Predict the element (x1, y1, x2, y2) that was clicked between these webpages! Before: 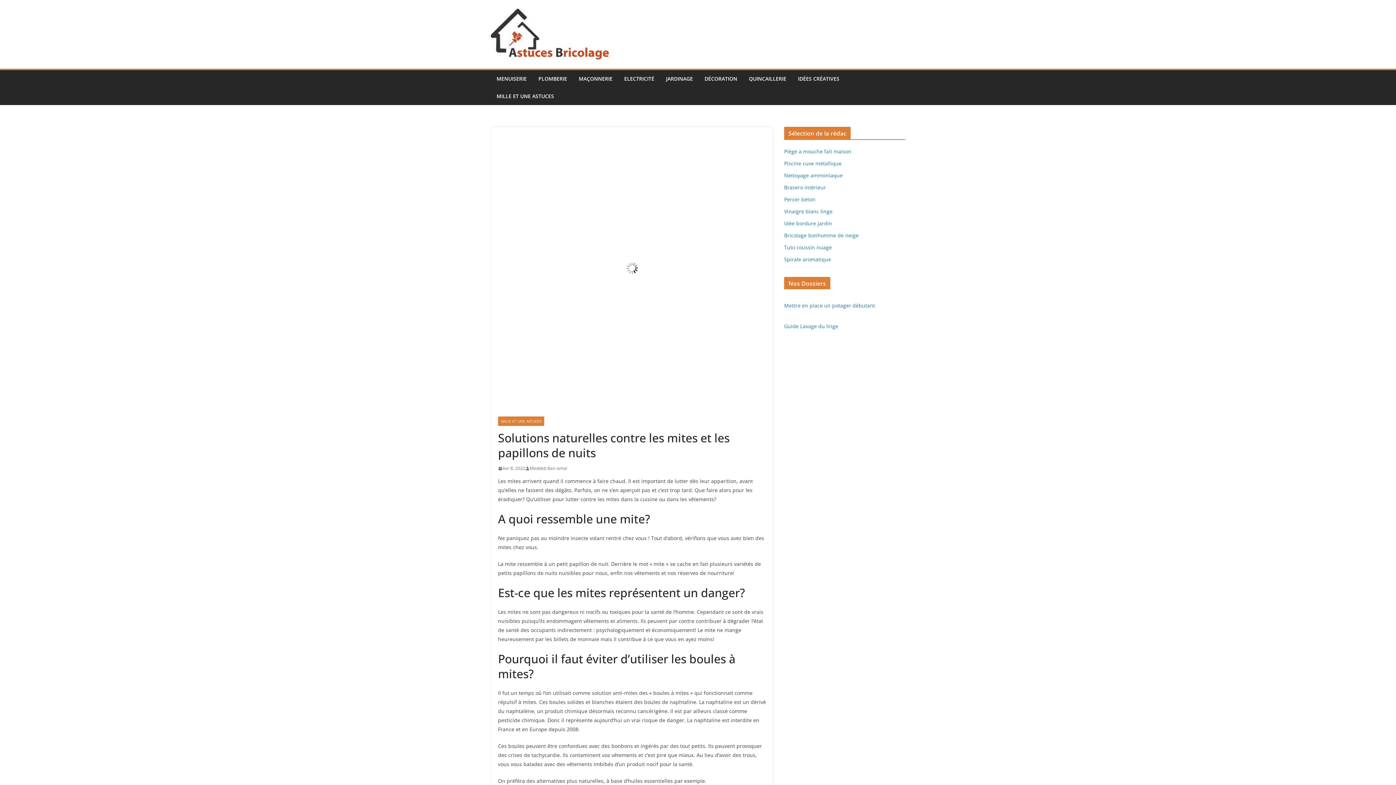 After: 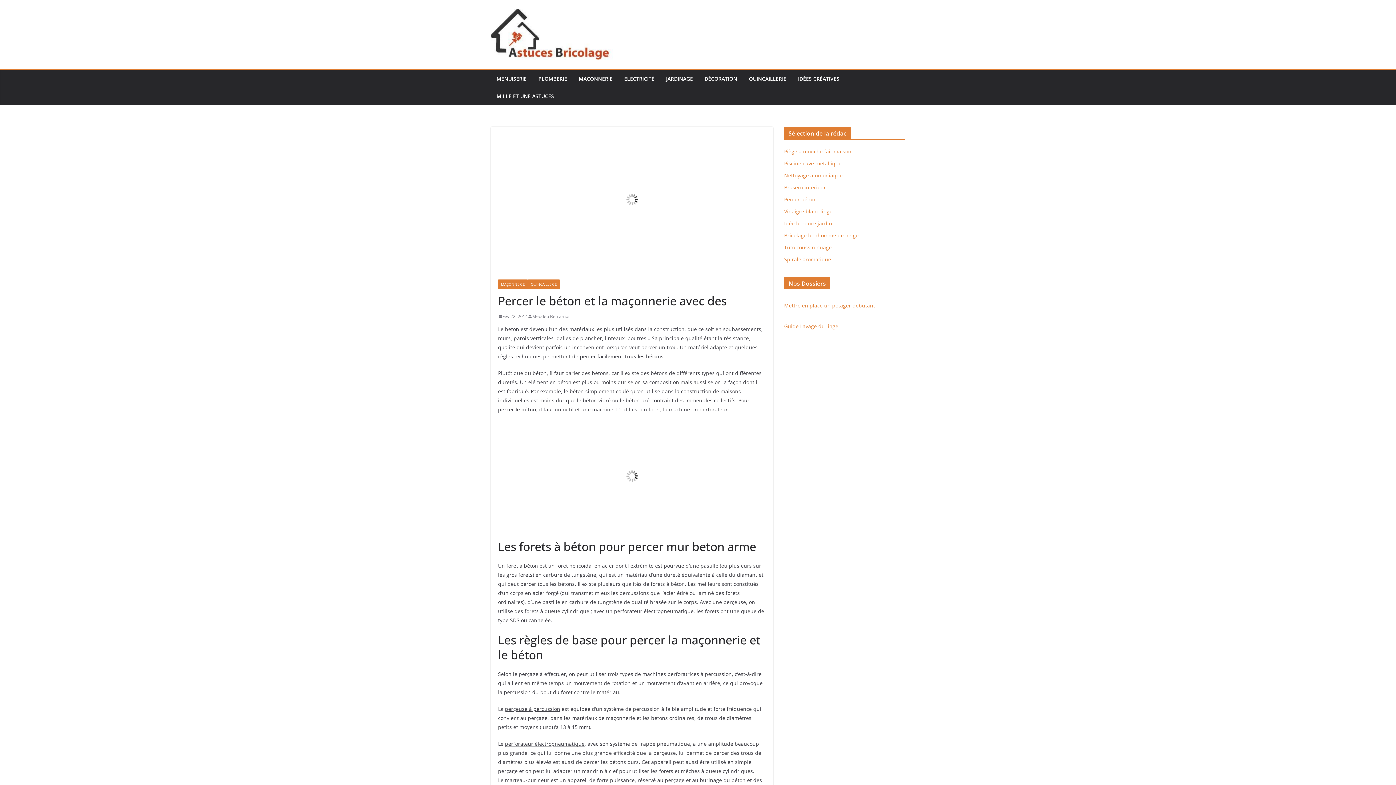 Action: label: Percer béton bbox: (784, 196, 815, 202)